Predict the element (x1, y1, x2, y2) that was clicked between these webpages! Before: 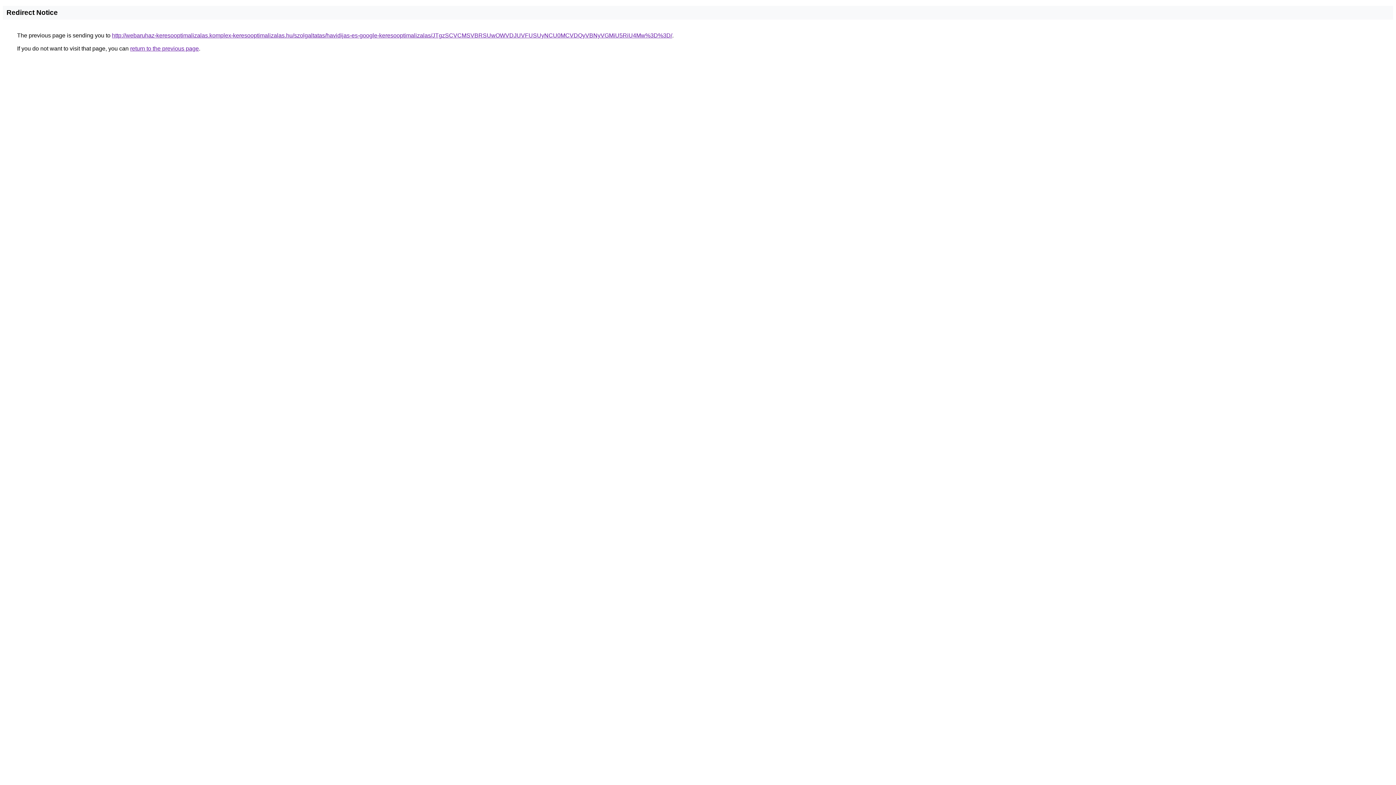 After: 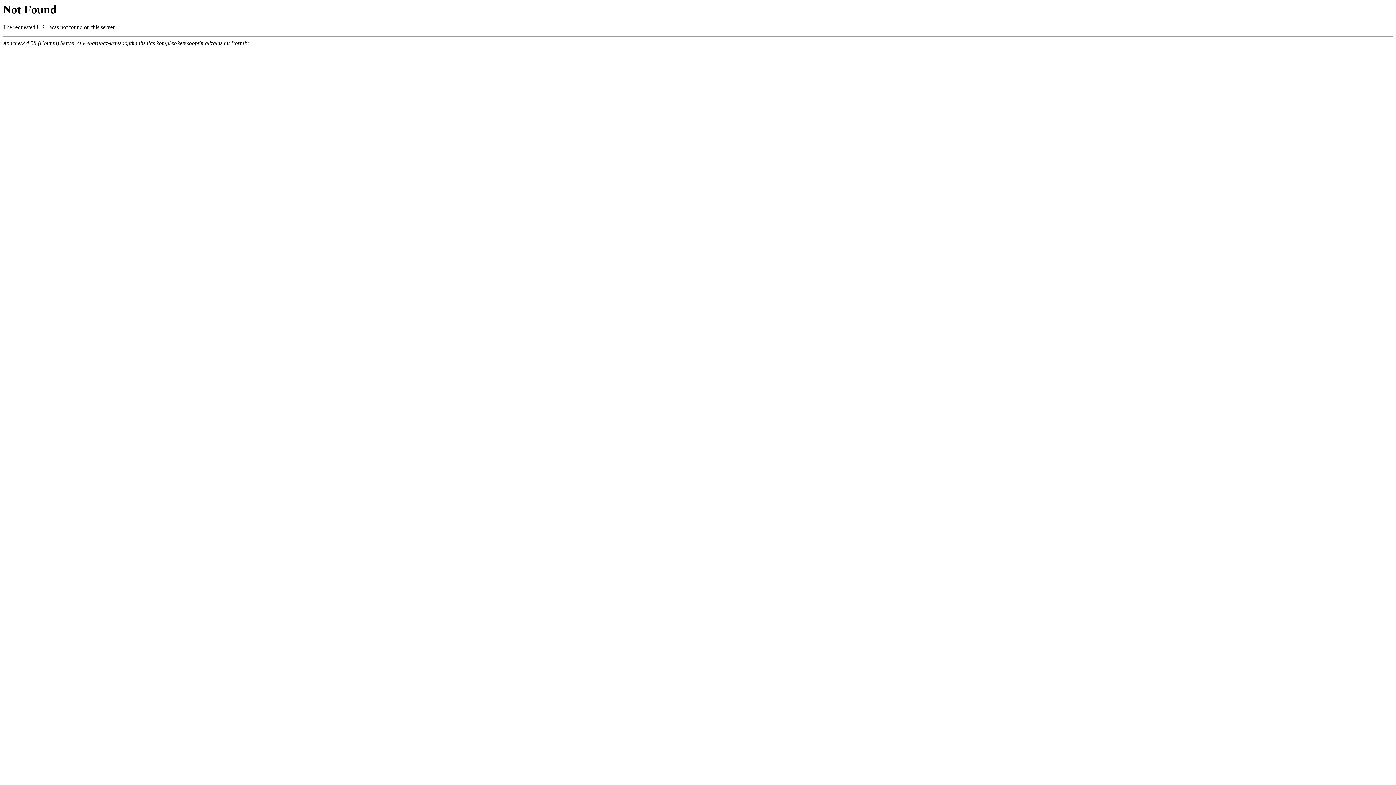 Action: bbox: (112, 32, 672, 38) label: http://webaruhaz-keresooptimalizalas.komplex-keresooptimalizalas.hu/szolgaltatas/havidijas-es-google-keresooptimalizalas/JTgzSCVCMSVBRSUwOWVDJUVFUSUyNCU0MCVDQyVBNyVGMiU5RiU4Mw%3D%3D/